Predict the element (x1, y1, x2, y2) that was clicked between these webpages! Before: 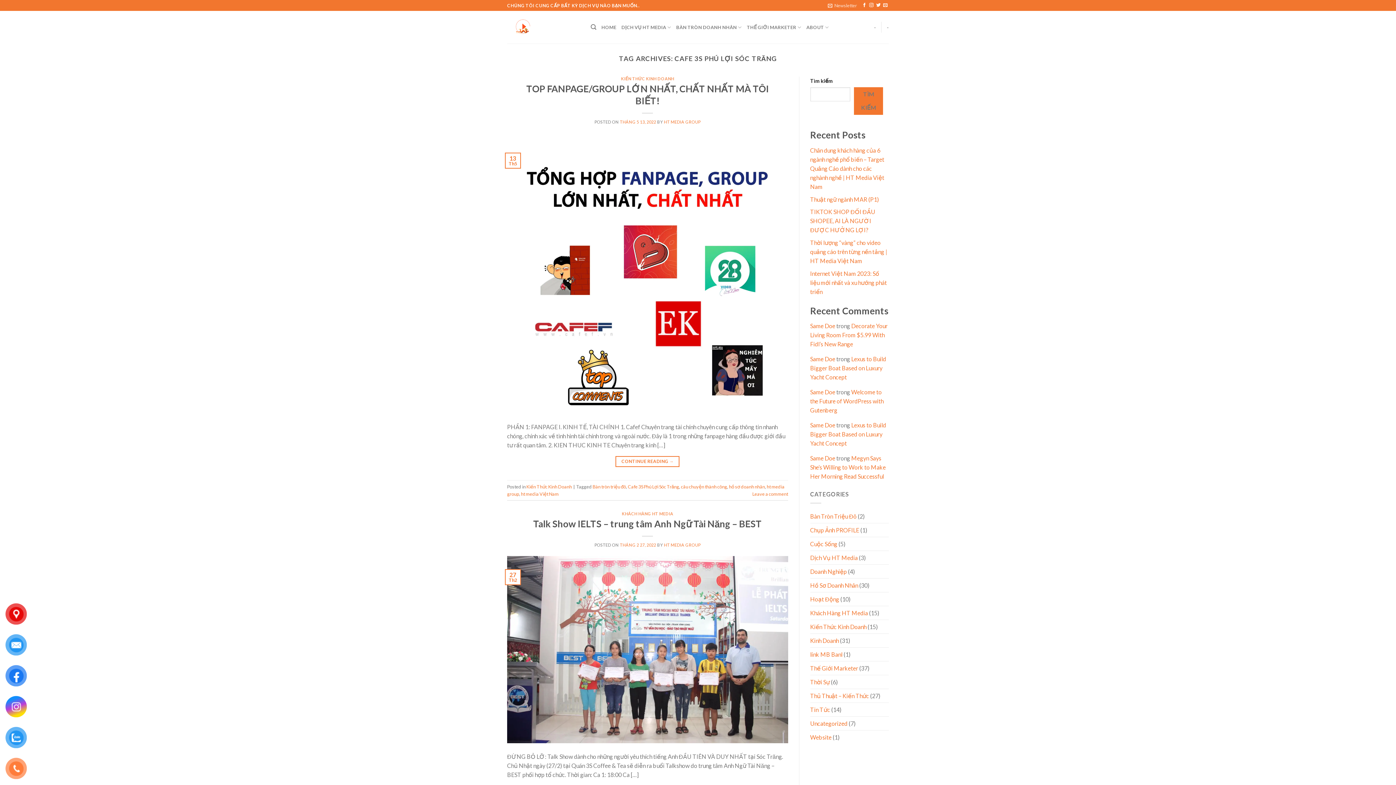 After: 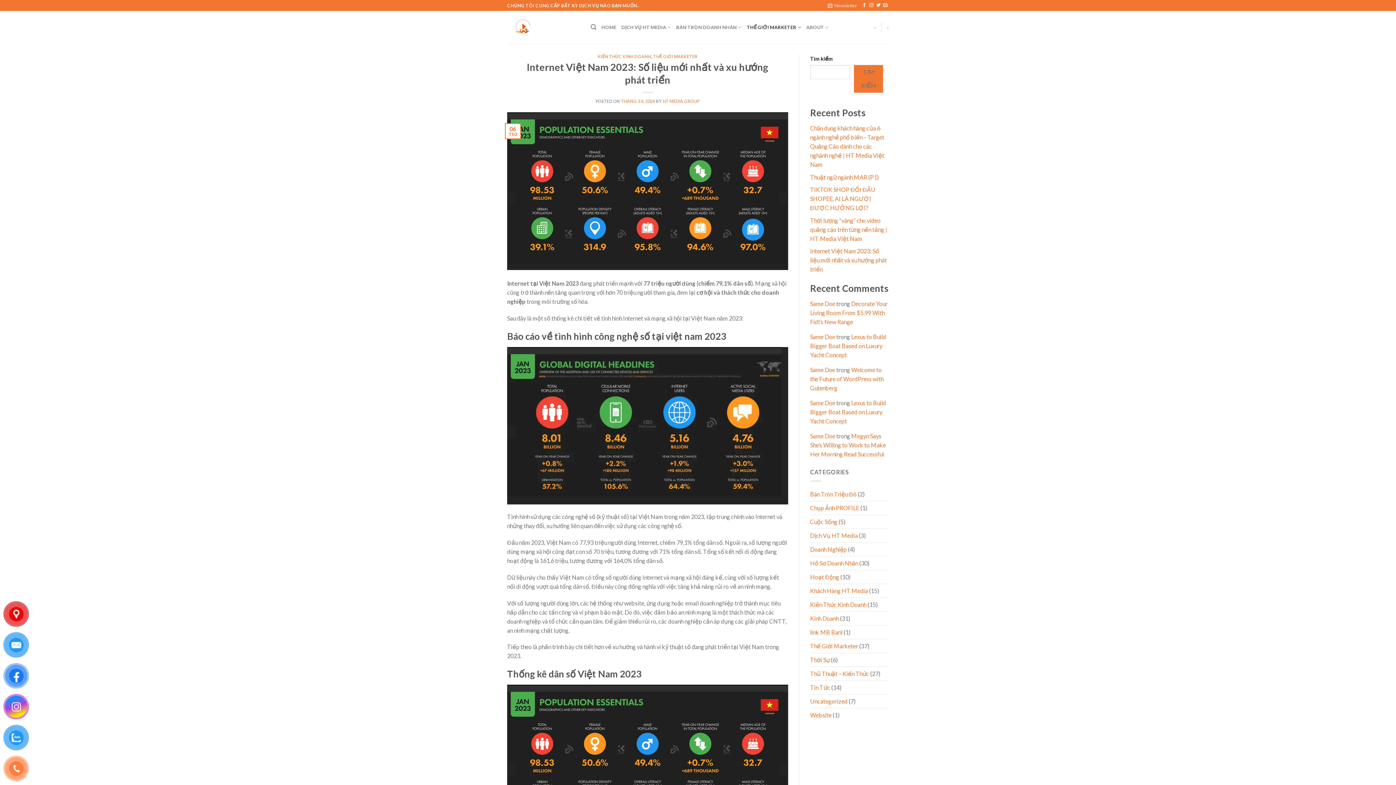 Action: bbox: (810, 270, 887, 295) label: Internet Việt Nam 2023: Số liệu mới nhất và xu hướng phát triển